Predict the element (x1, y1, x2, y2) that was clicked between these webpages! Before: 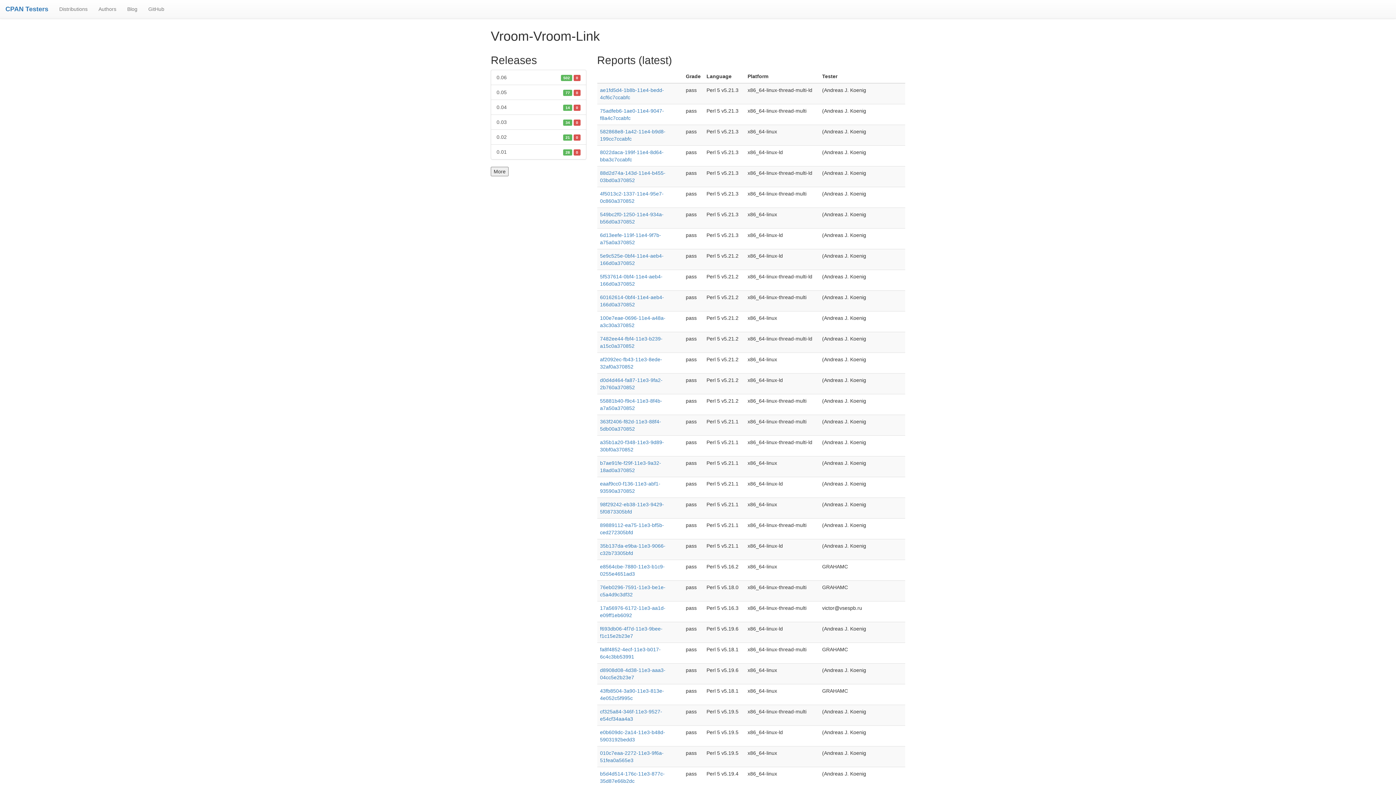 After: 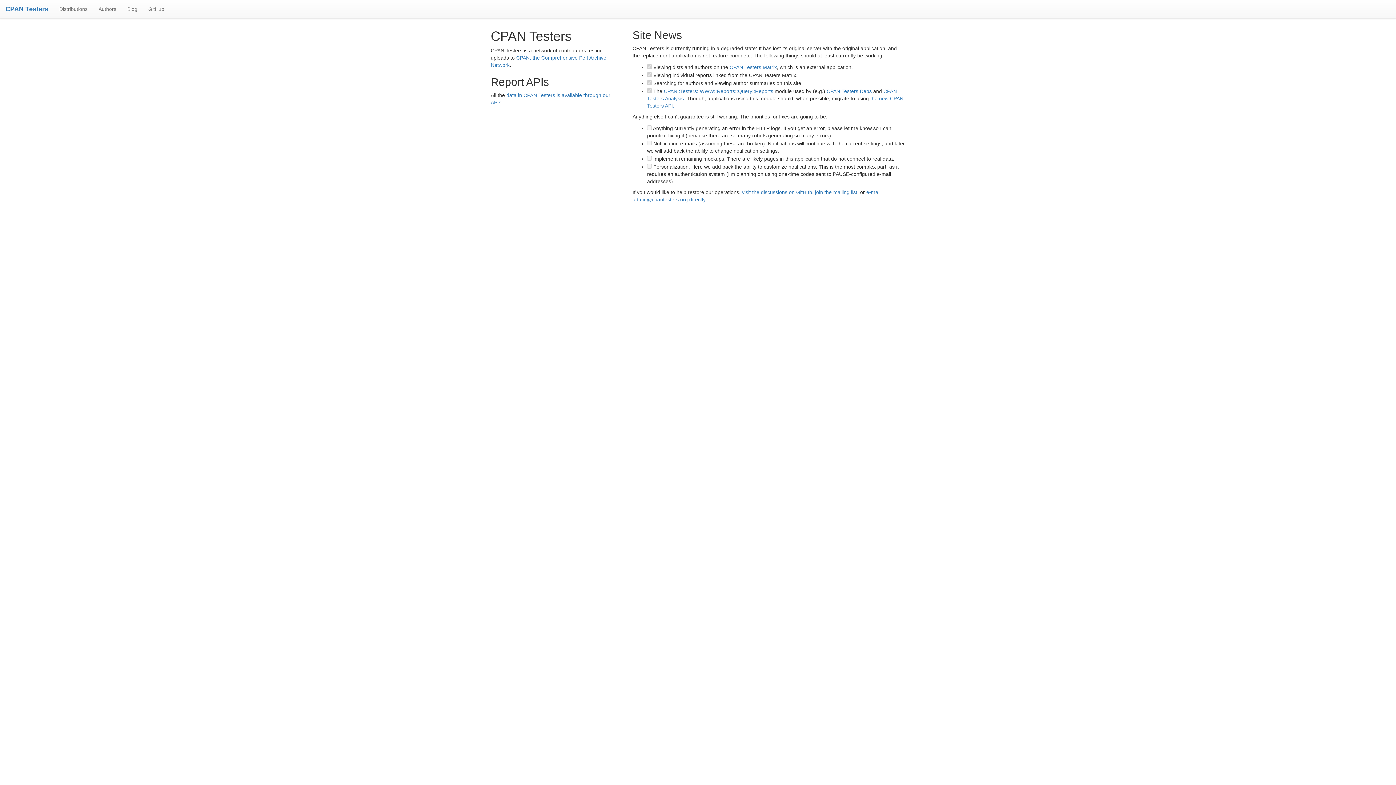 Action: bbox: (5, 5, 48, 12) label: CPAN Testers